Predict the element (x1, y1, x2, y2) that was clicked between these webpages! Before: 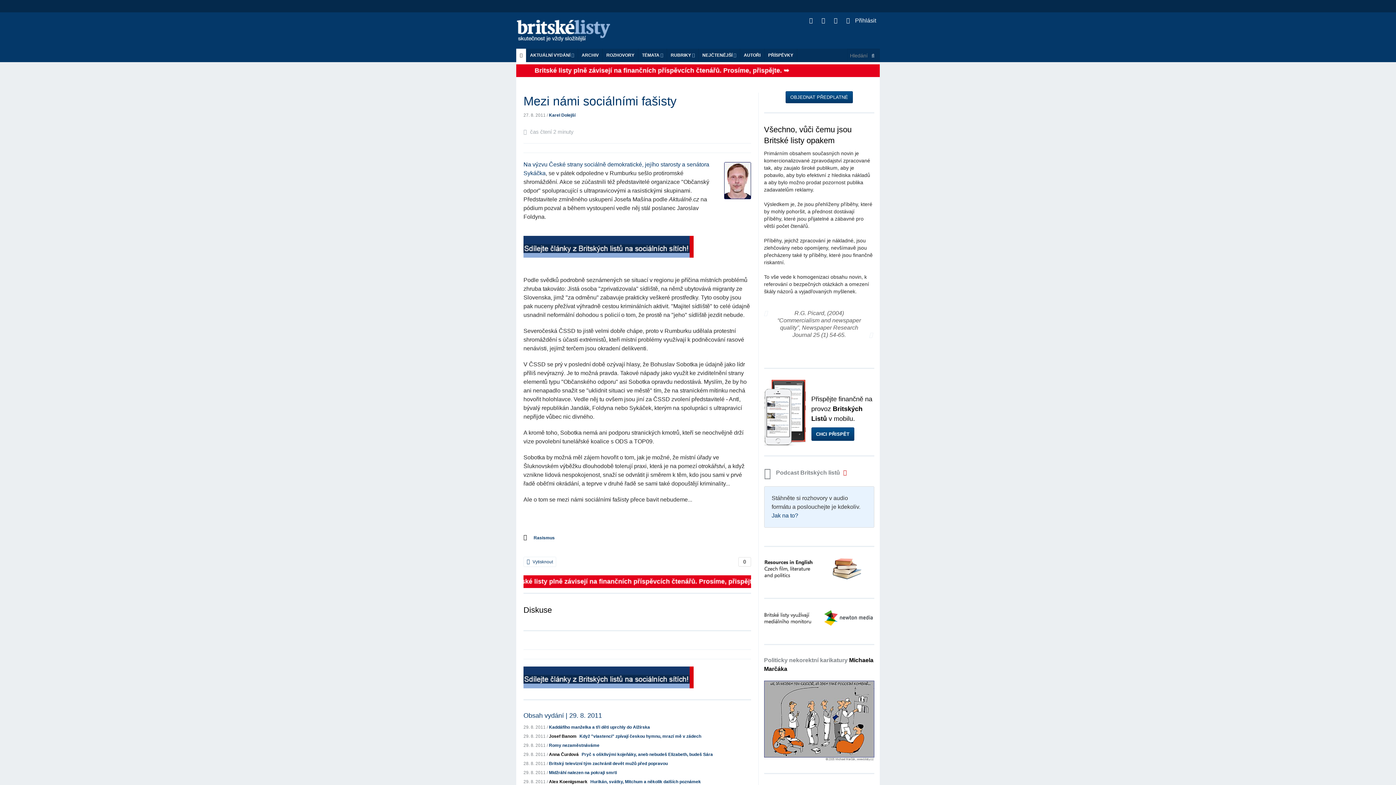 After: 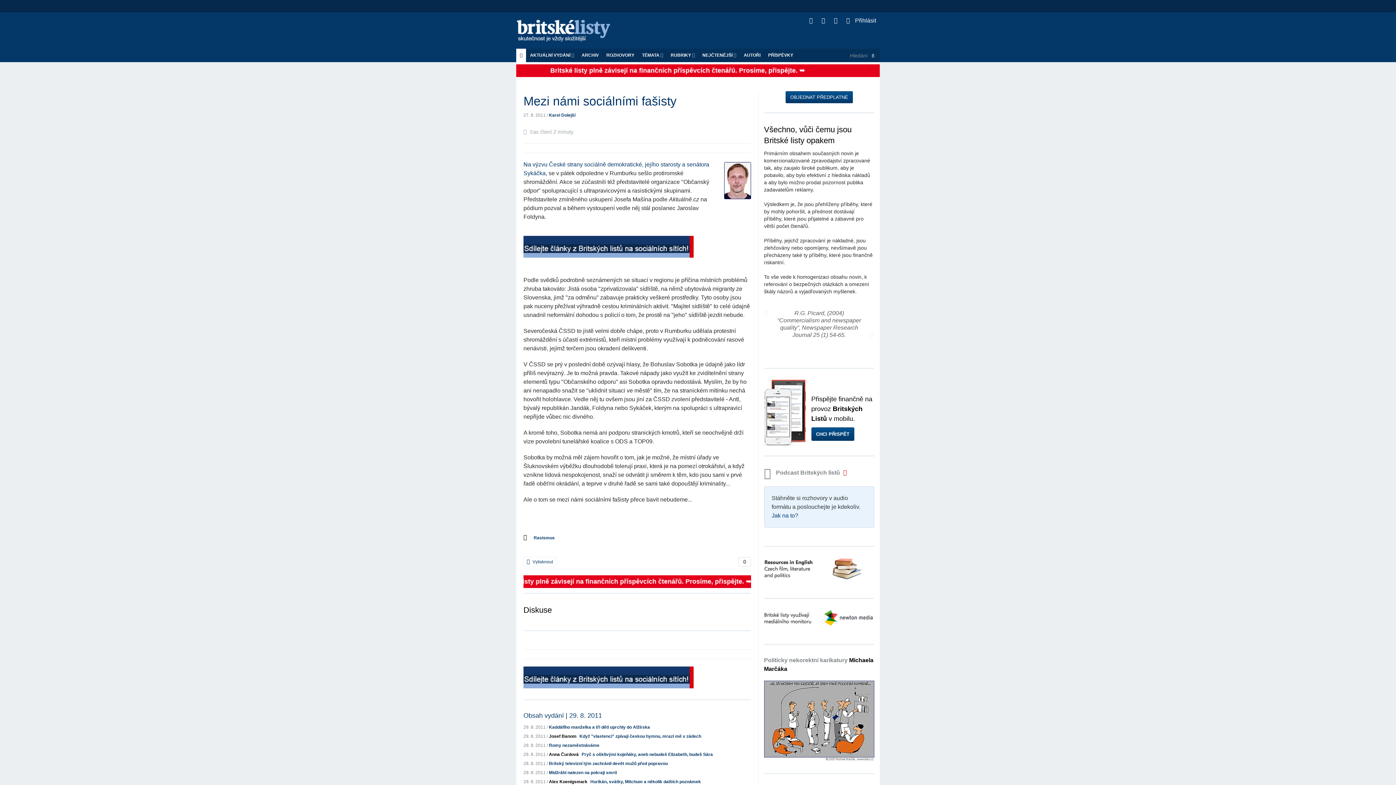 Action: bbox: (764, 610, 873, 626)